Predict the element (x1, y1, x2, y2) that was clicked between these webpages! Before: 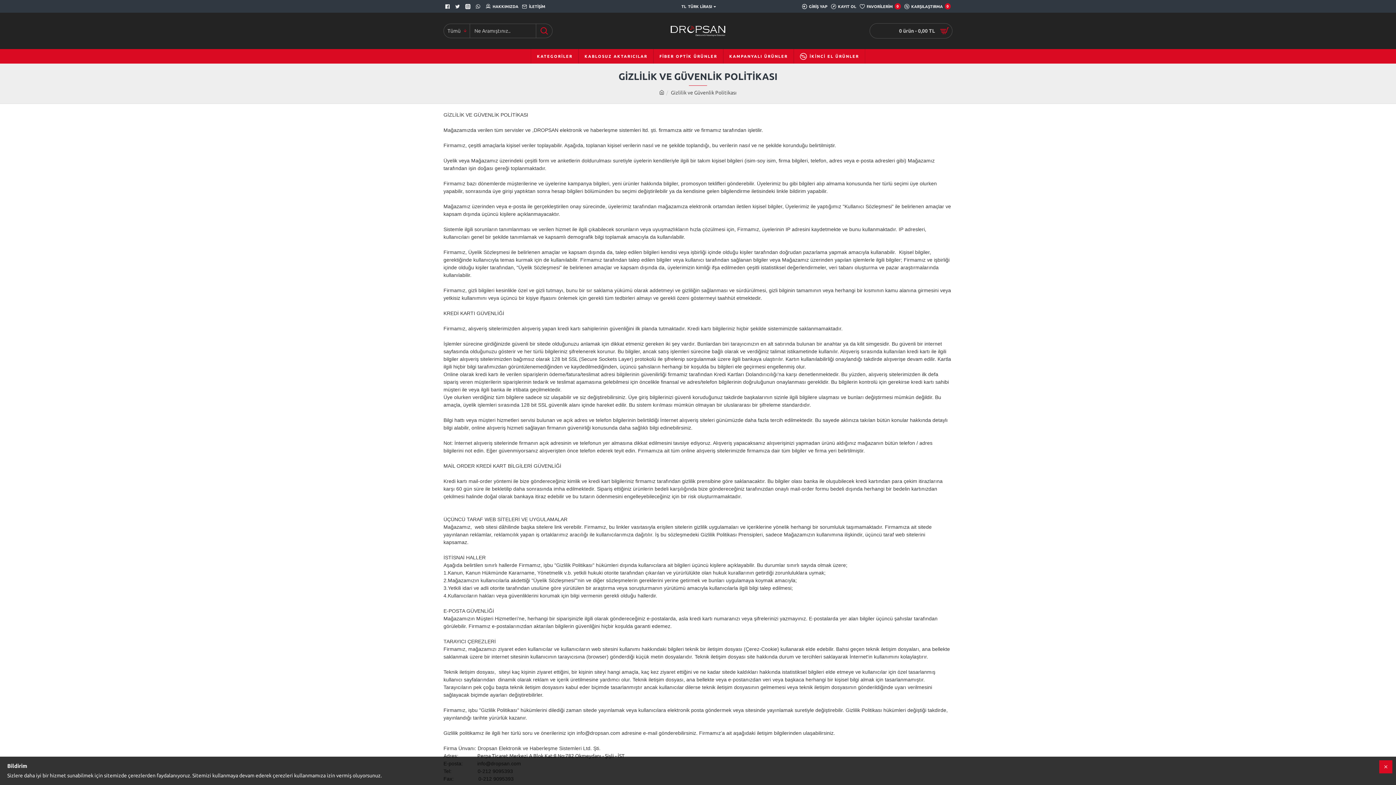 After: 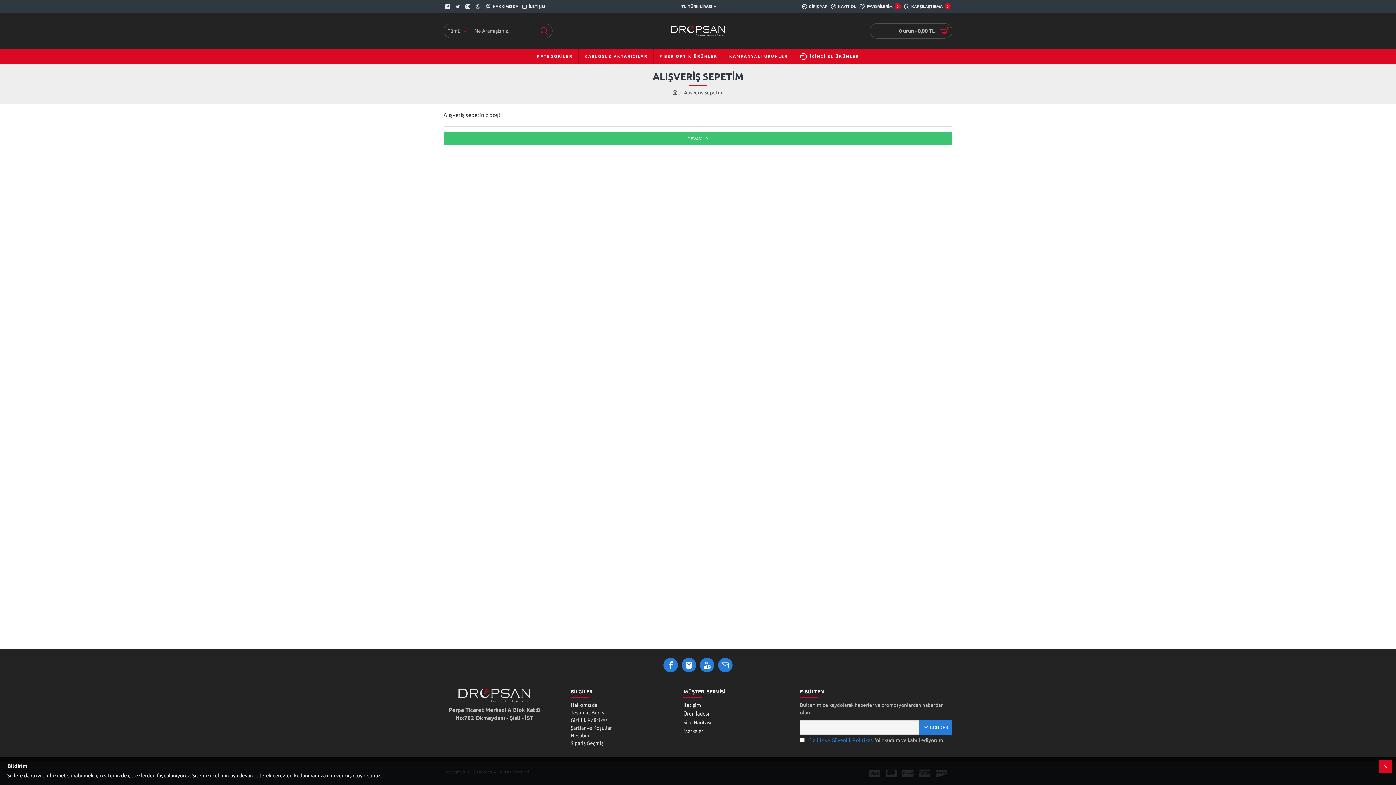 Action: label: 0 ürün - 0,00 TL bbox: (870, 23, 952, 38)